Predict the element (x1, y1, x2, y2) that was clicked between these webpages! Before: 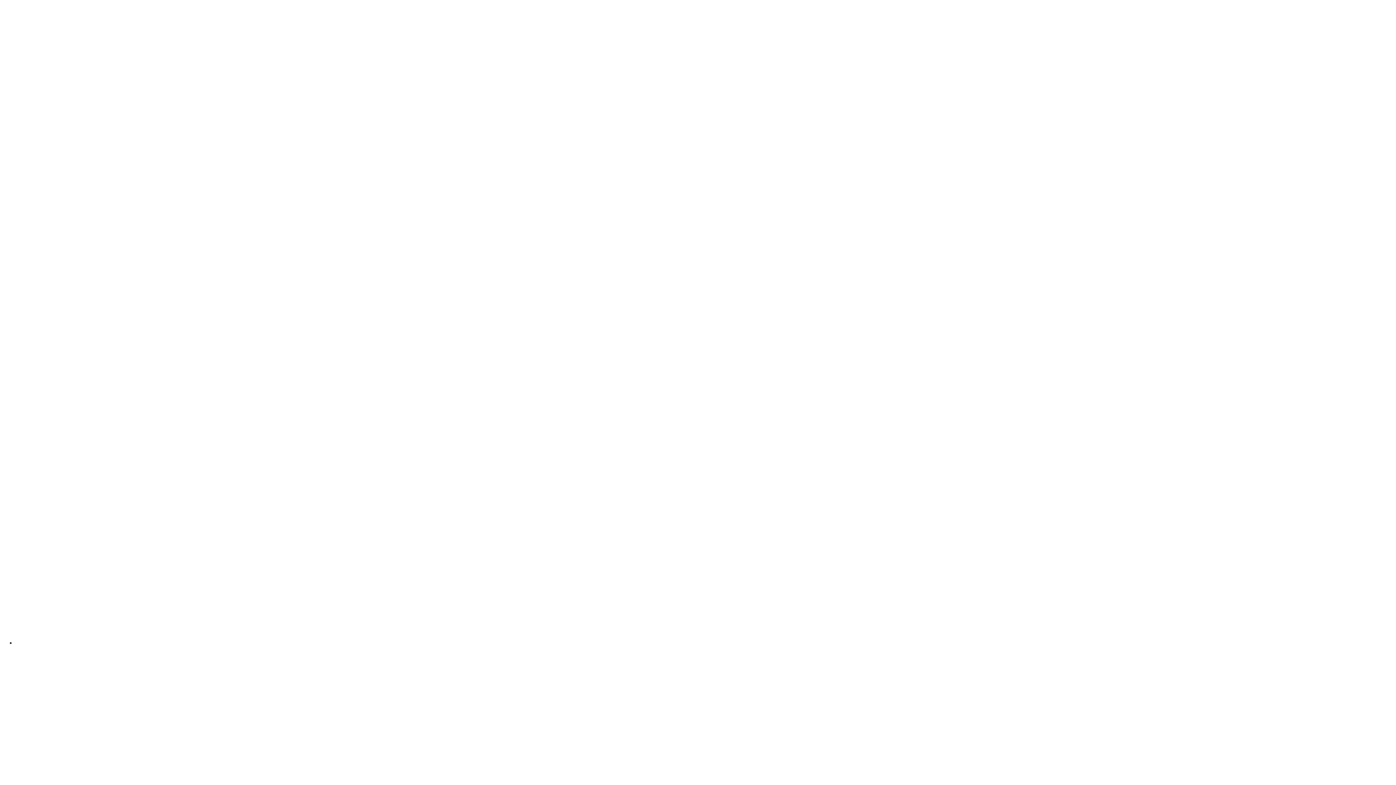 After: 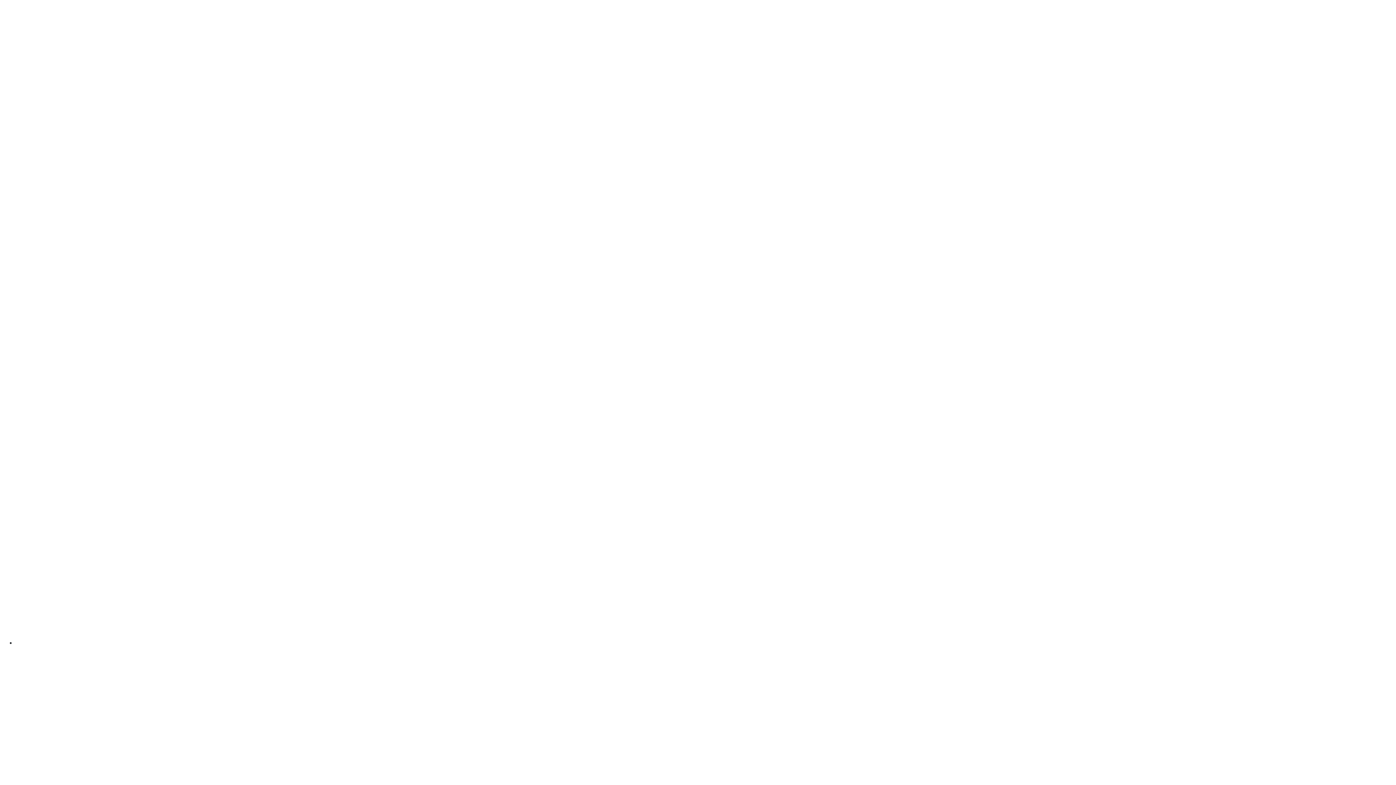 Action: bbox: (4, 16, 113, 22)